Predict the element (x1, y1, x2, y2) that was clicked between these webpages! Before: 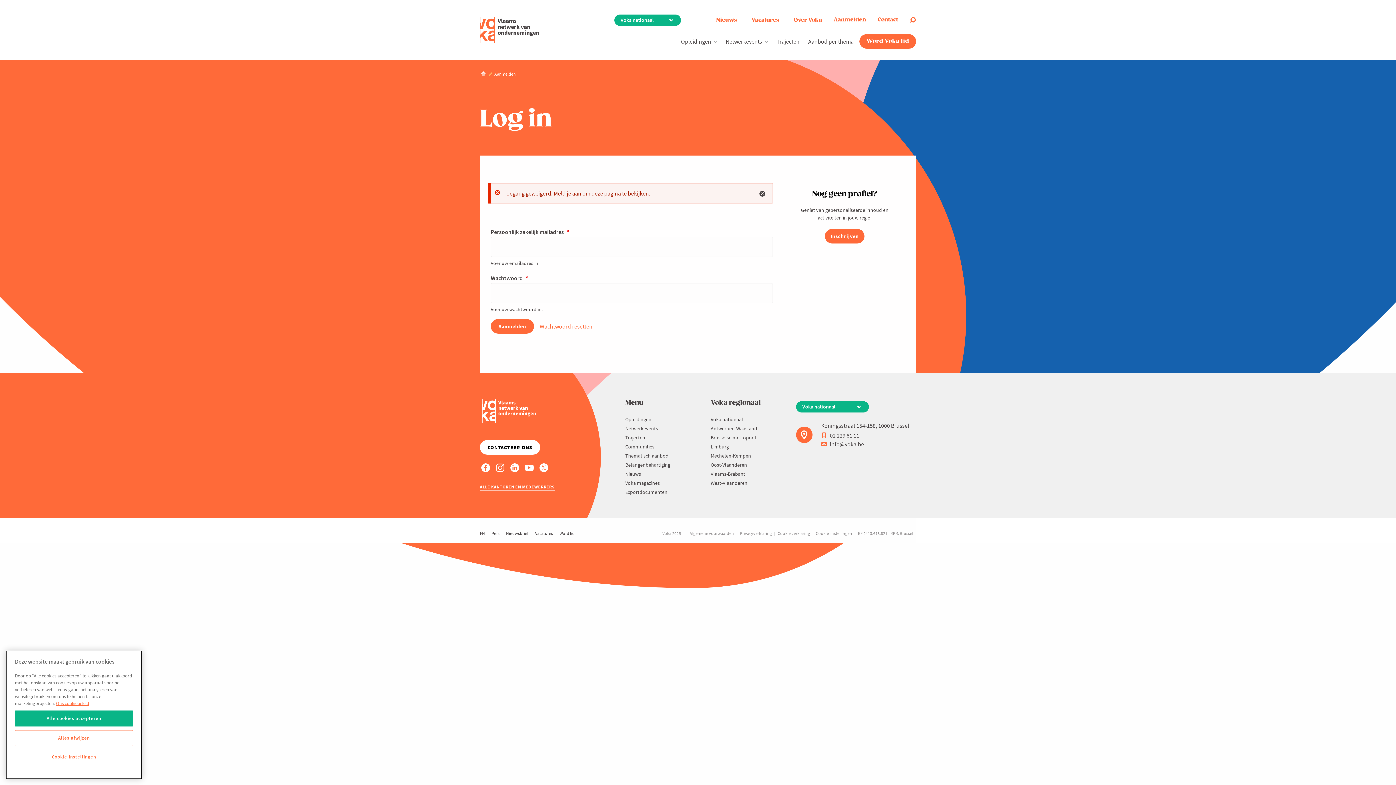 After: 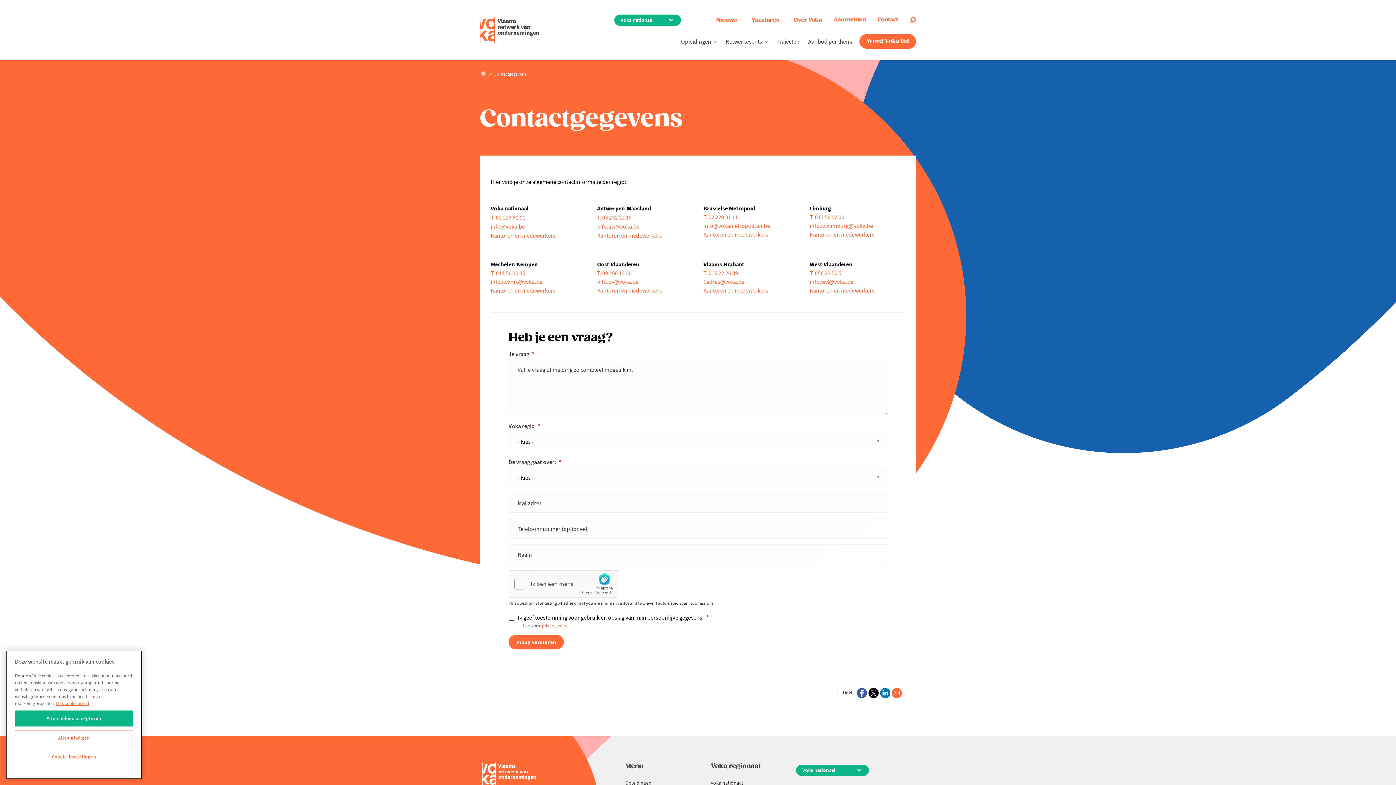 Action: label: ALLE KANTOREN EN MEDEWERKERS bbox: (480, 483, 554, 491)